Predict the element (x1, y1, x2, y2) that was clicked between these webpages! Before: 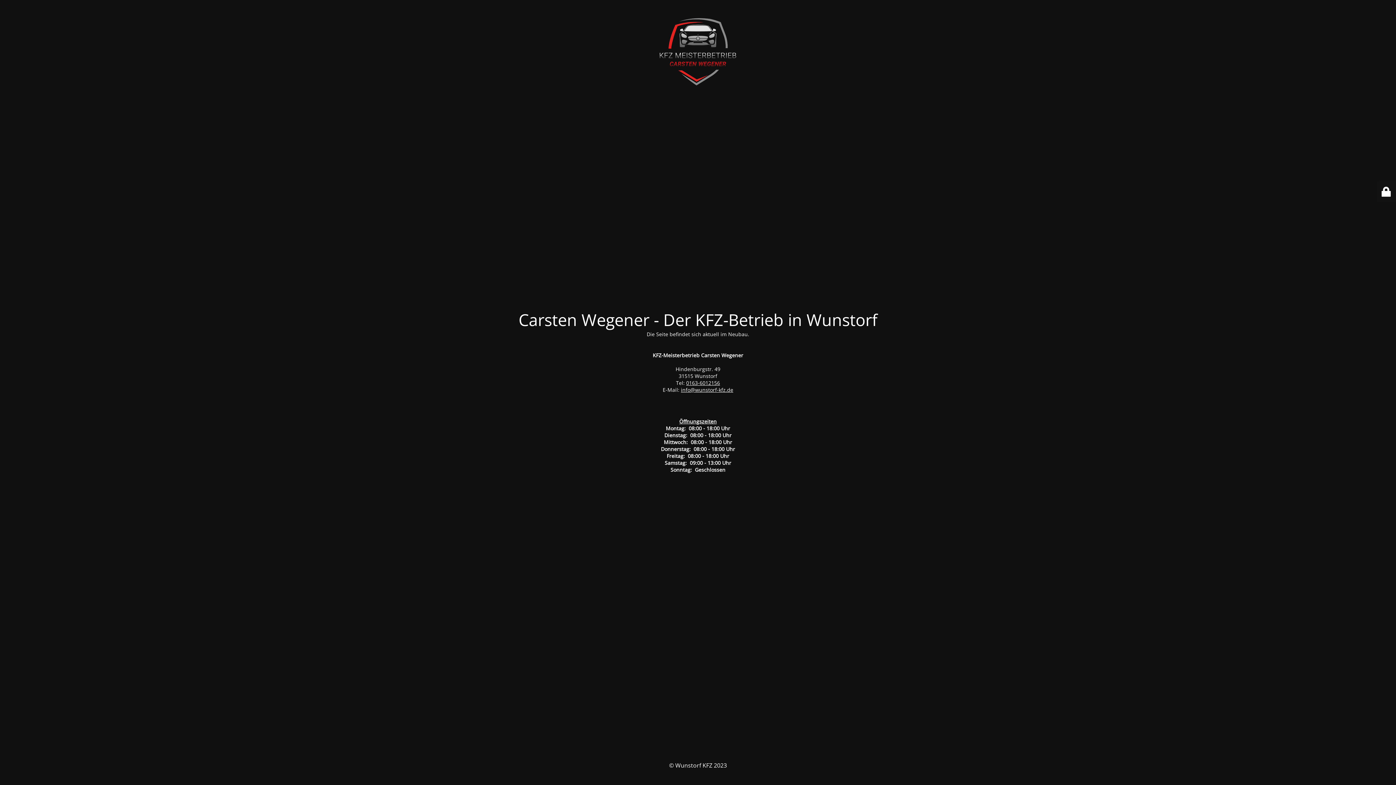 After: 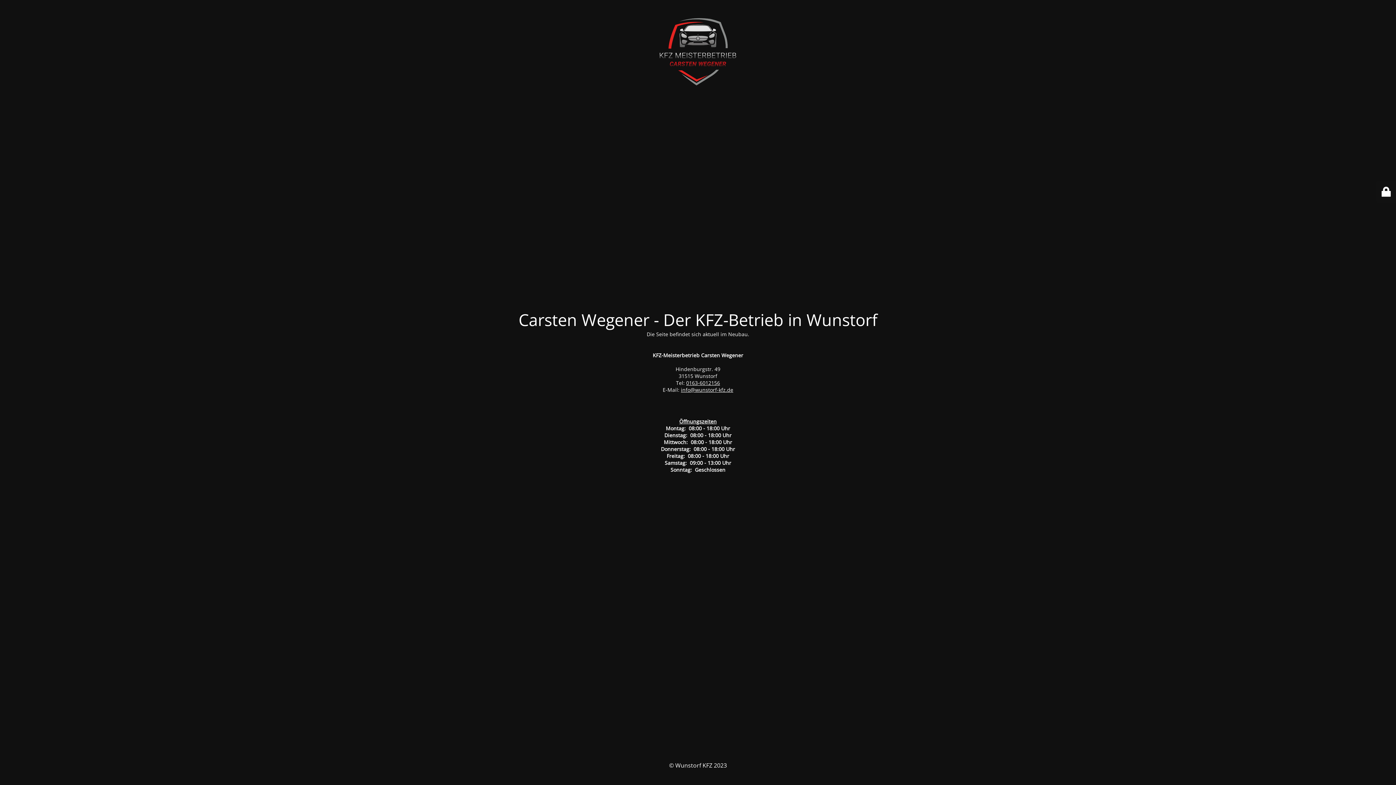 Action: bbox: (681, 386, 733, 393) label: info@wunstorf-kfz.de